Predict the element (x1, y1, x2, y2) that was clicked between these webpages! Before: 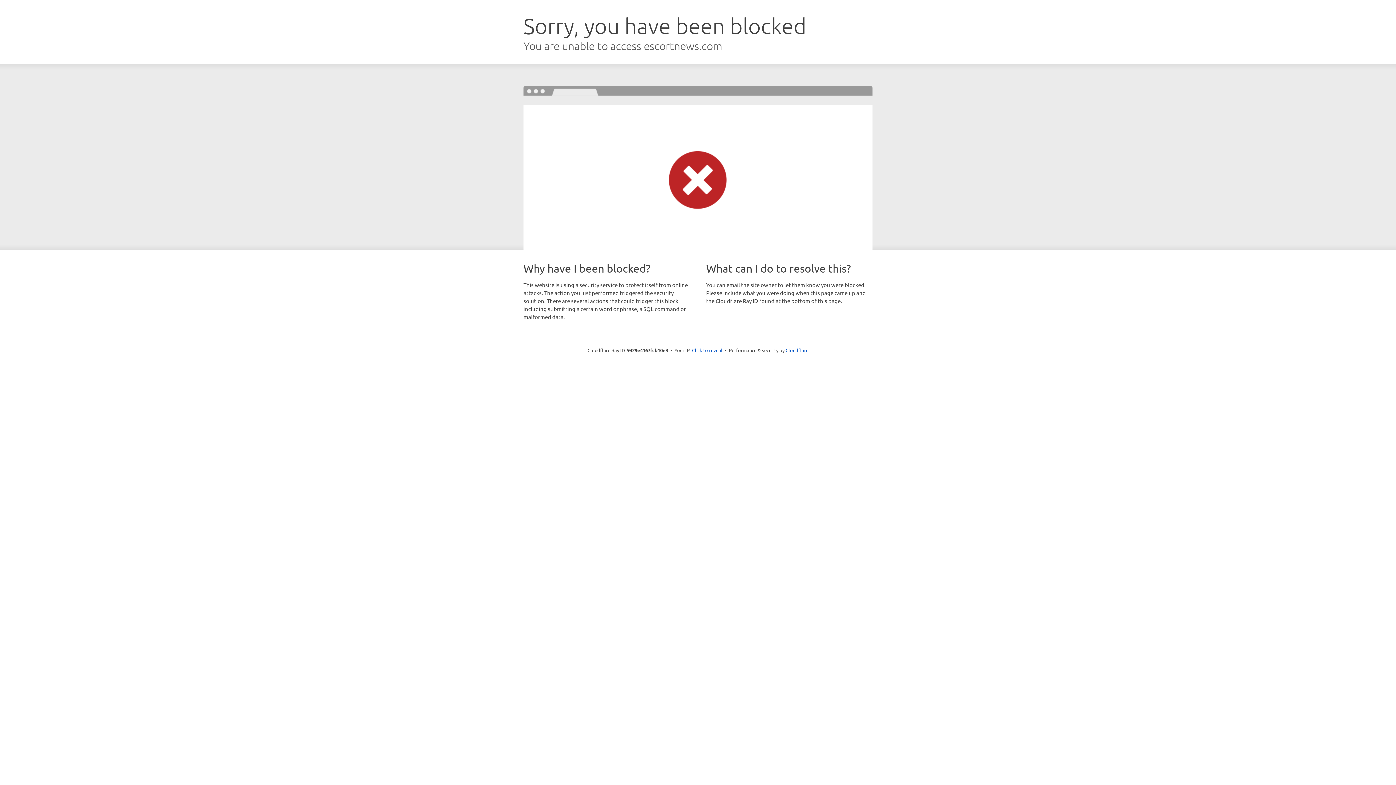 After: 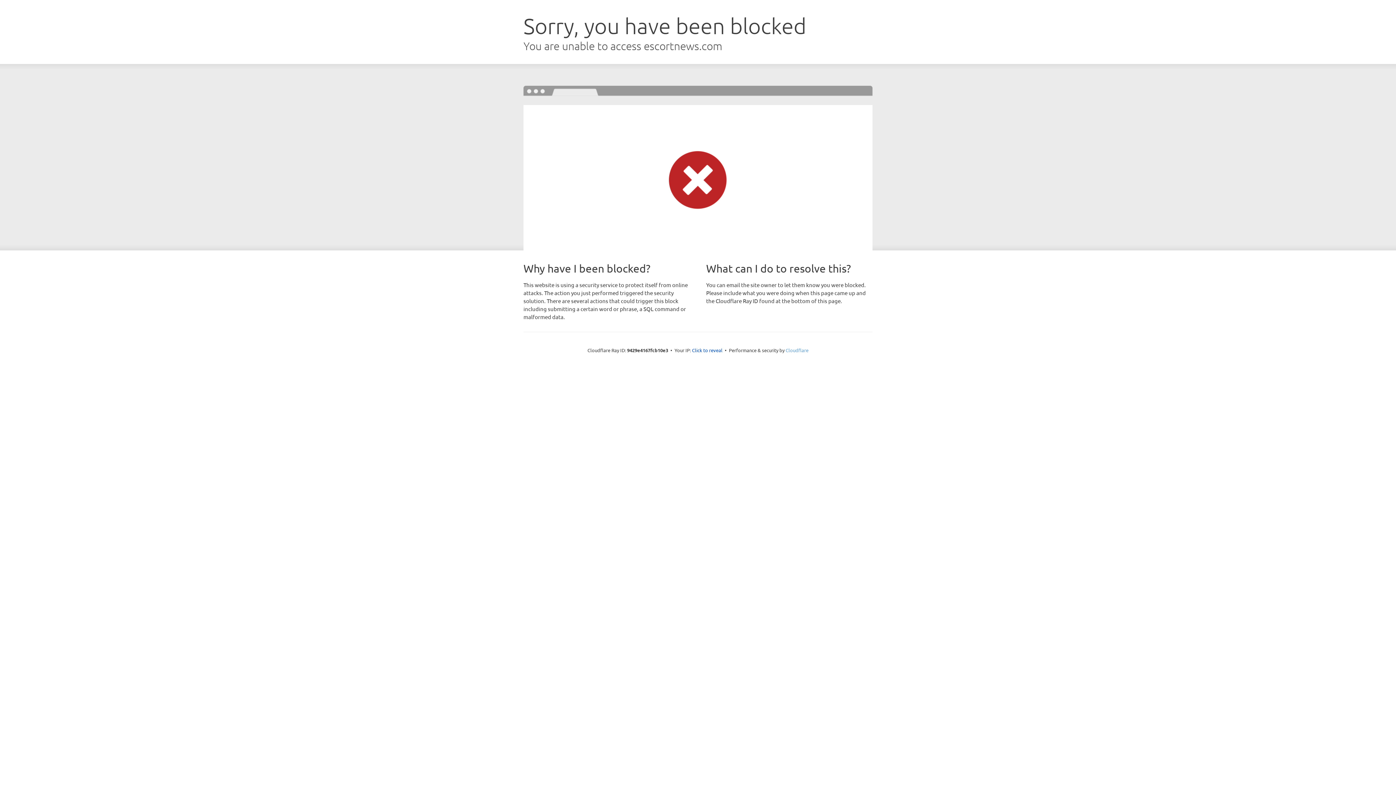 Action: label: Cloudflare bbox: (785, 347, 808, 353)